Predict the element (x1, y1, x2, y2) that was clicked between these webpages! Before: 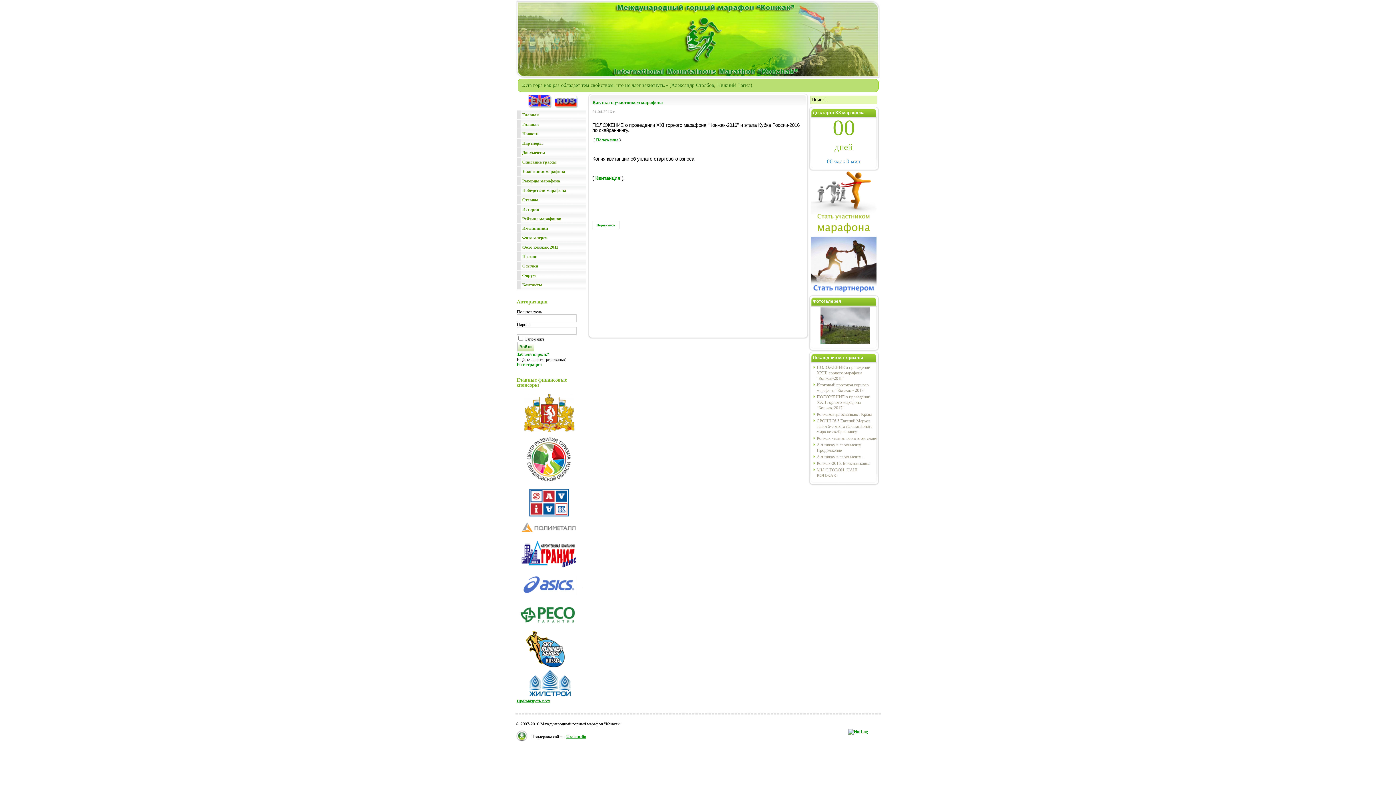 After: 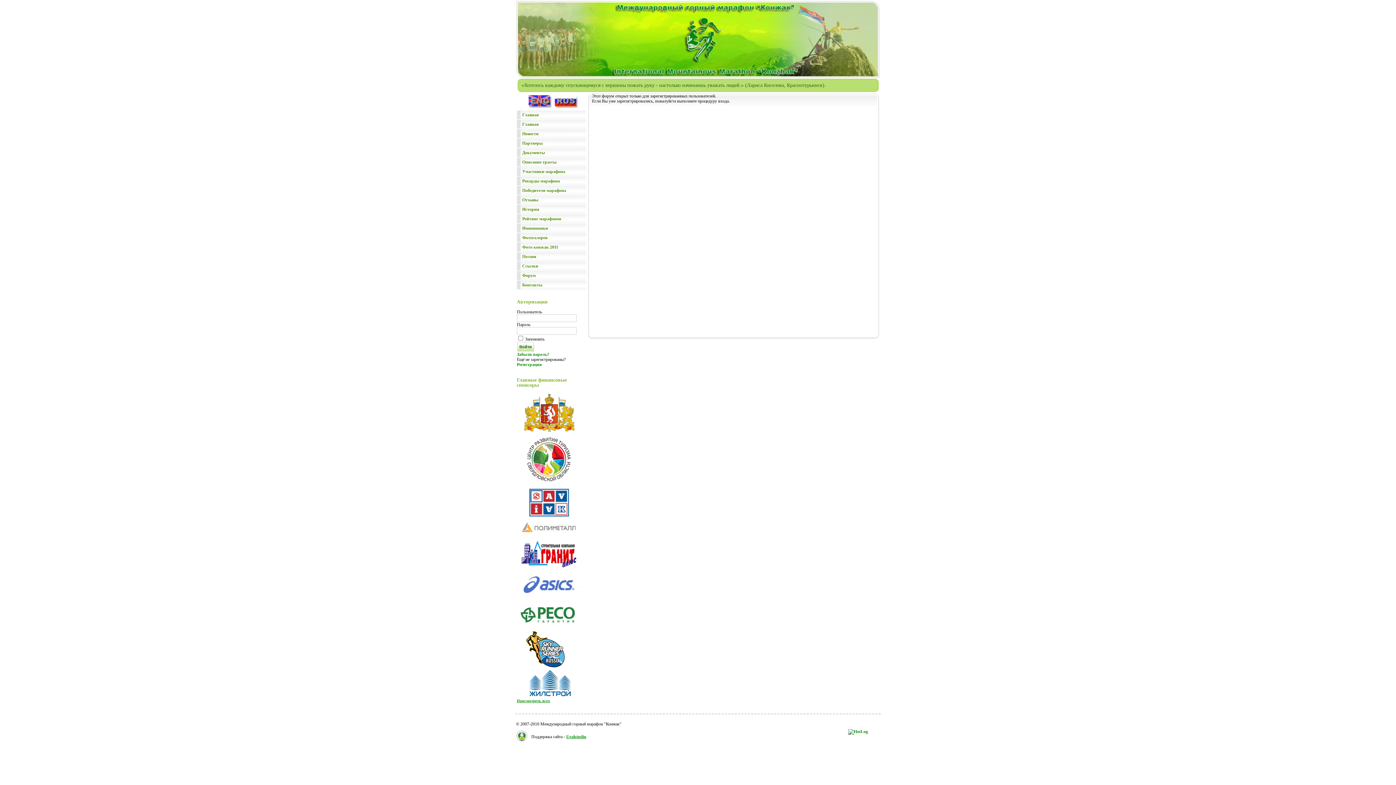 Action: label: Форум bbox: (516, 271, 593, 280)